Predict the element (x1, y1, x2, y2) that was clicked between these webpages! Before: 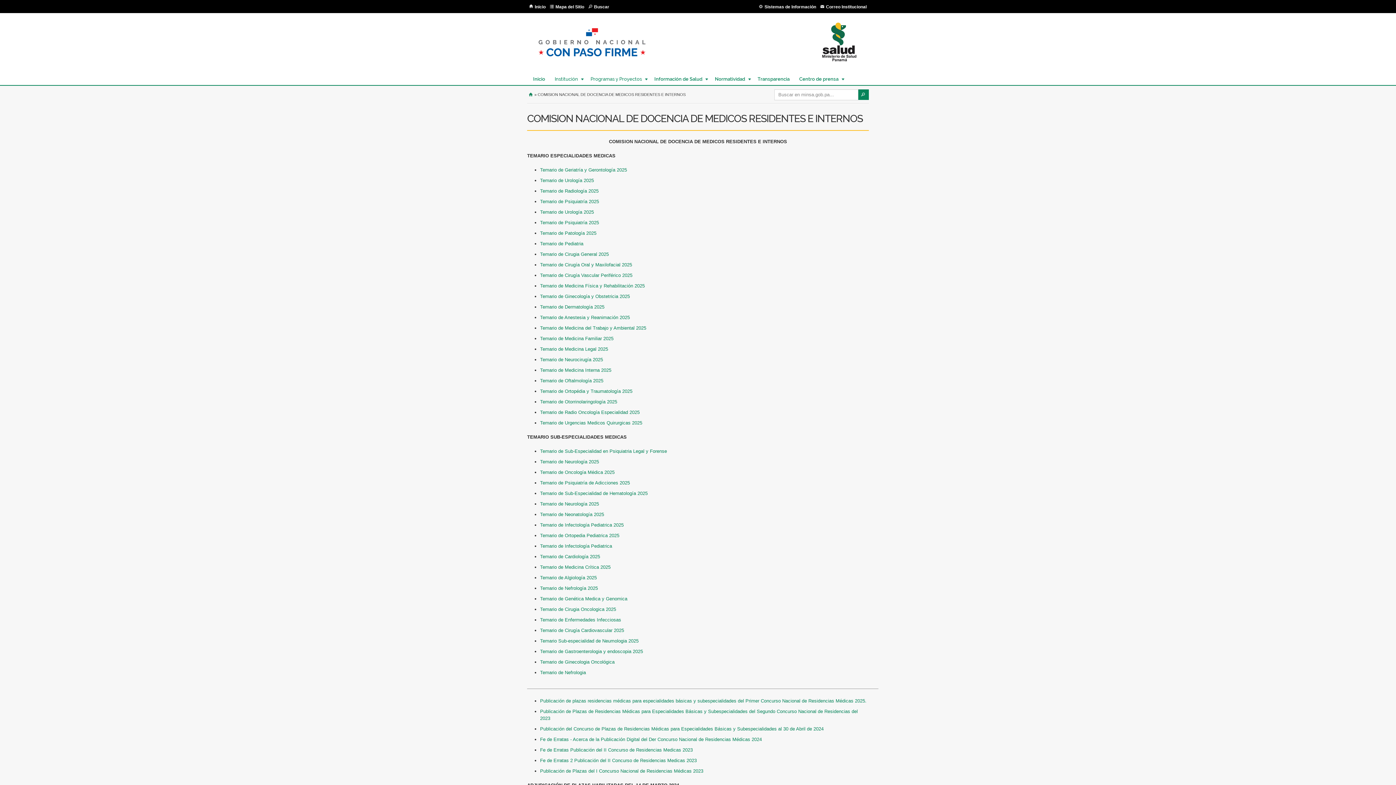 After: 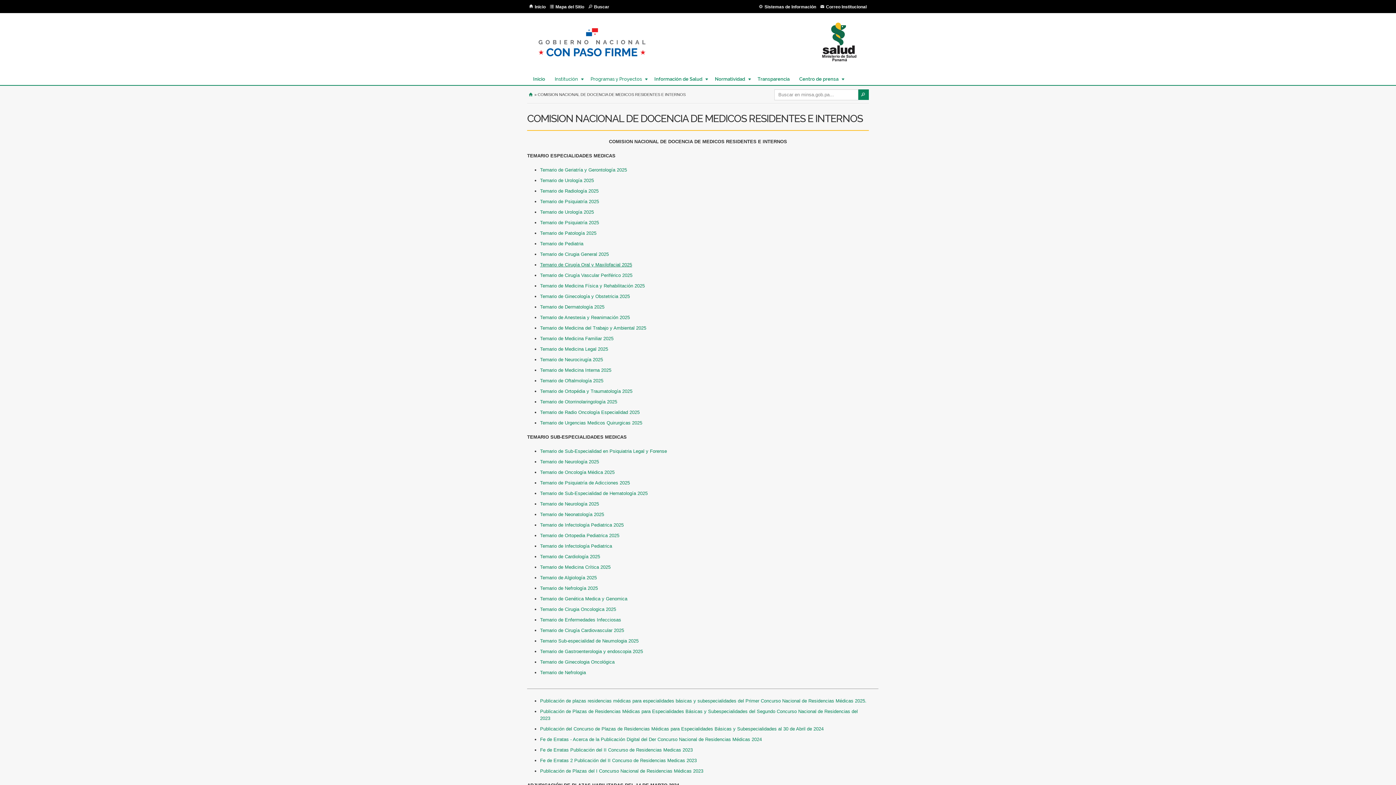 Action: bbox: (540, 262, 632, 267) label: Temario de Cirugía Oral y Maxilofacial 2025